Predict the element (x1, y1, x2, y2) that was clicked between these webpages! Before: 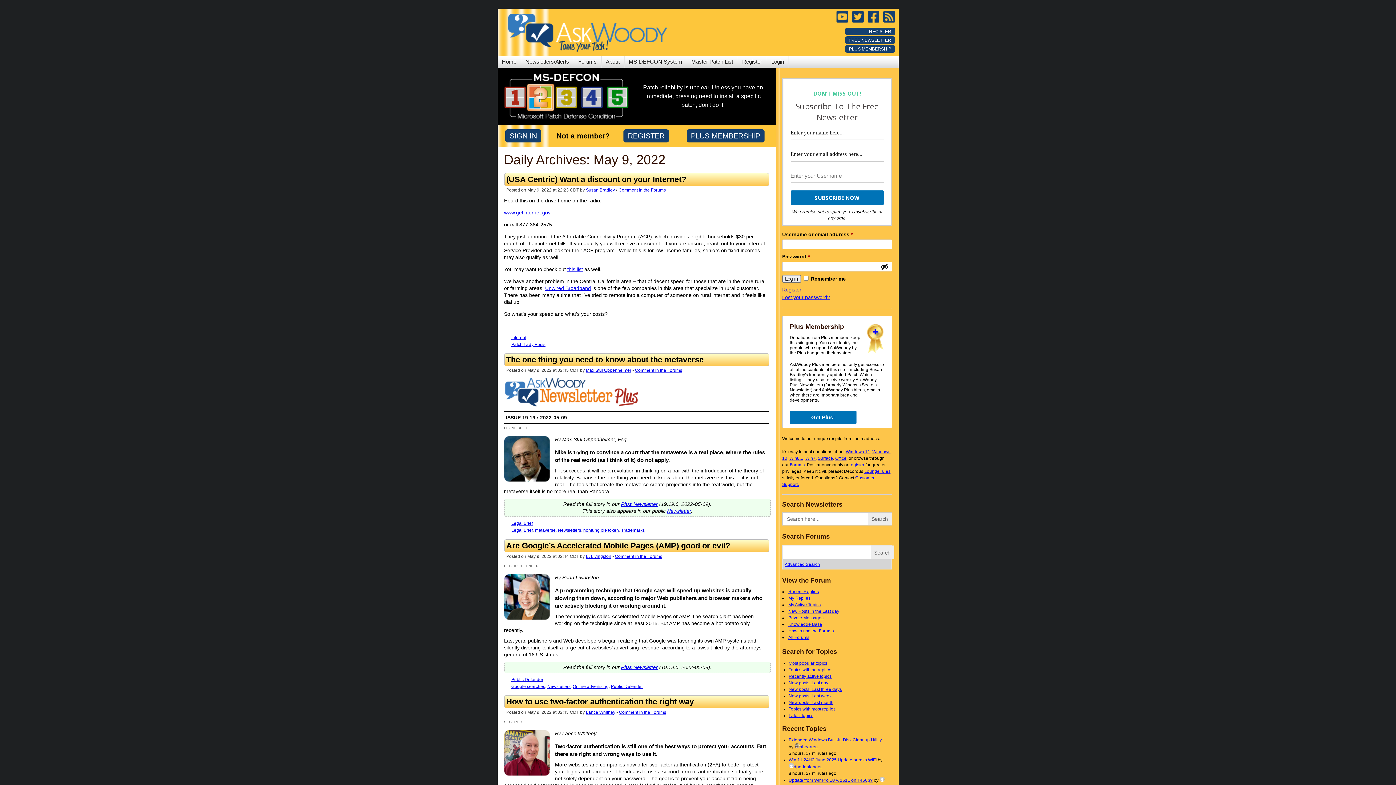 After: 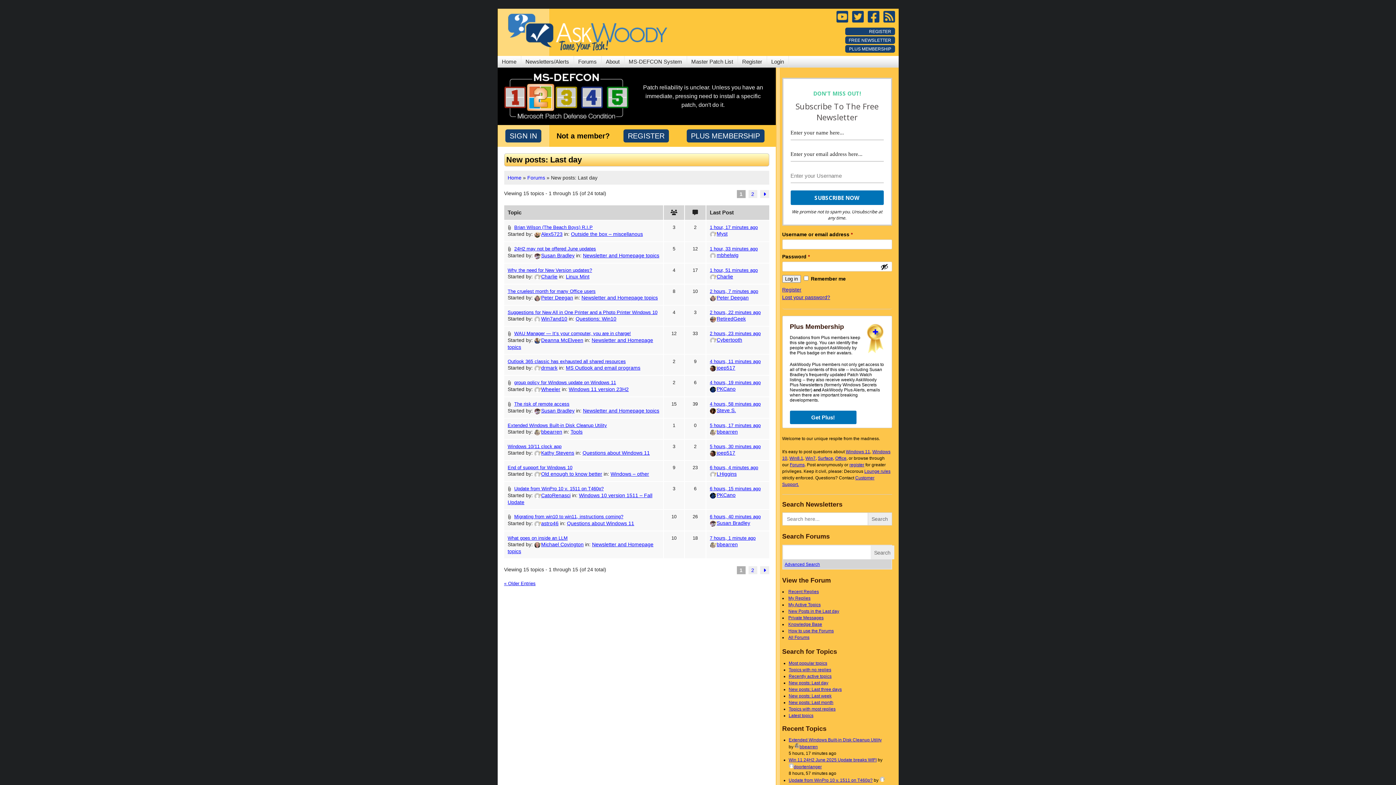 Action: bbox: (788, 680, 828, 685) label: New posts: Last day